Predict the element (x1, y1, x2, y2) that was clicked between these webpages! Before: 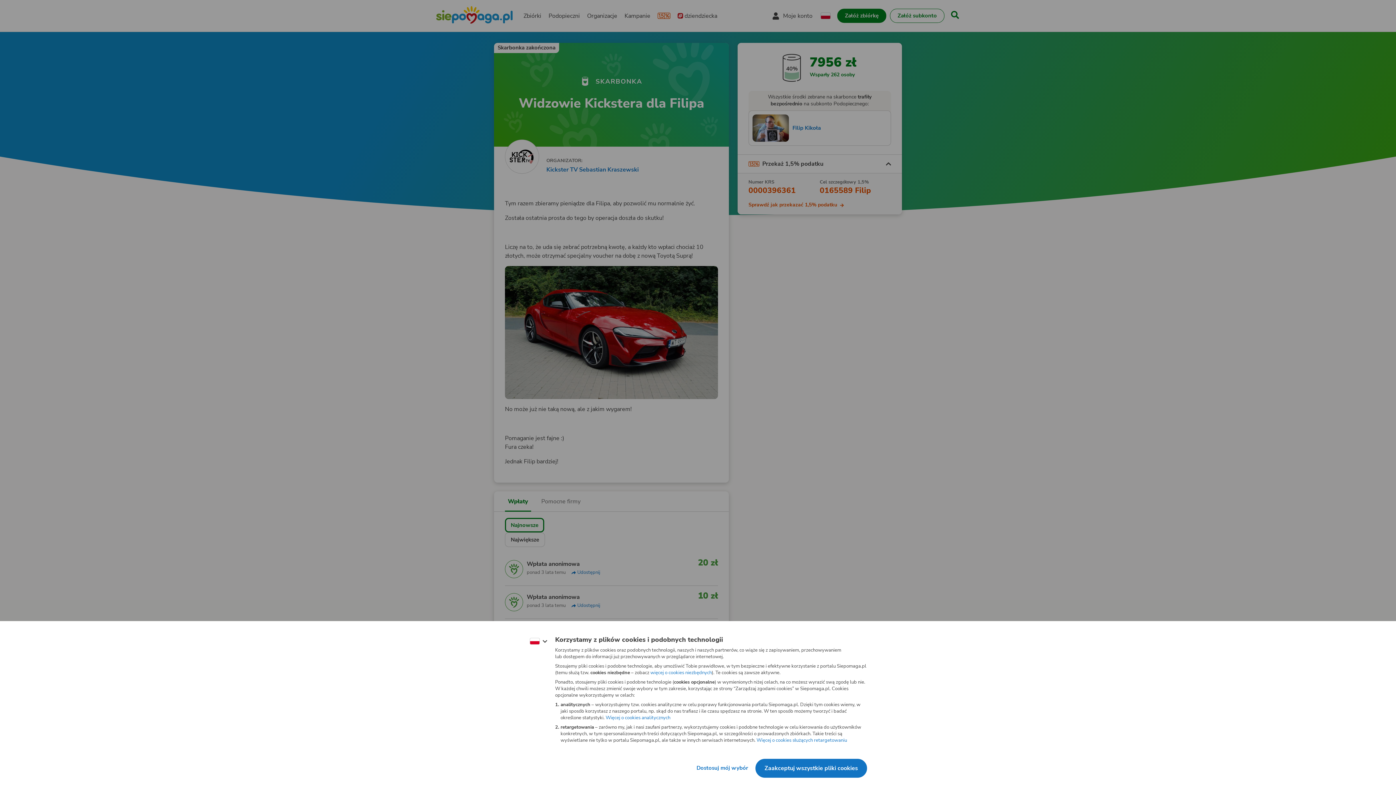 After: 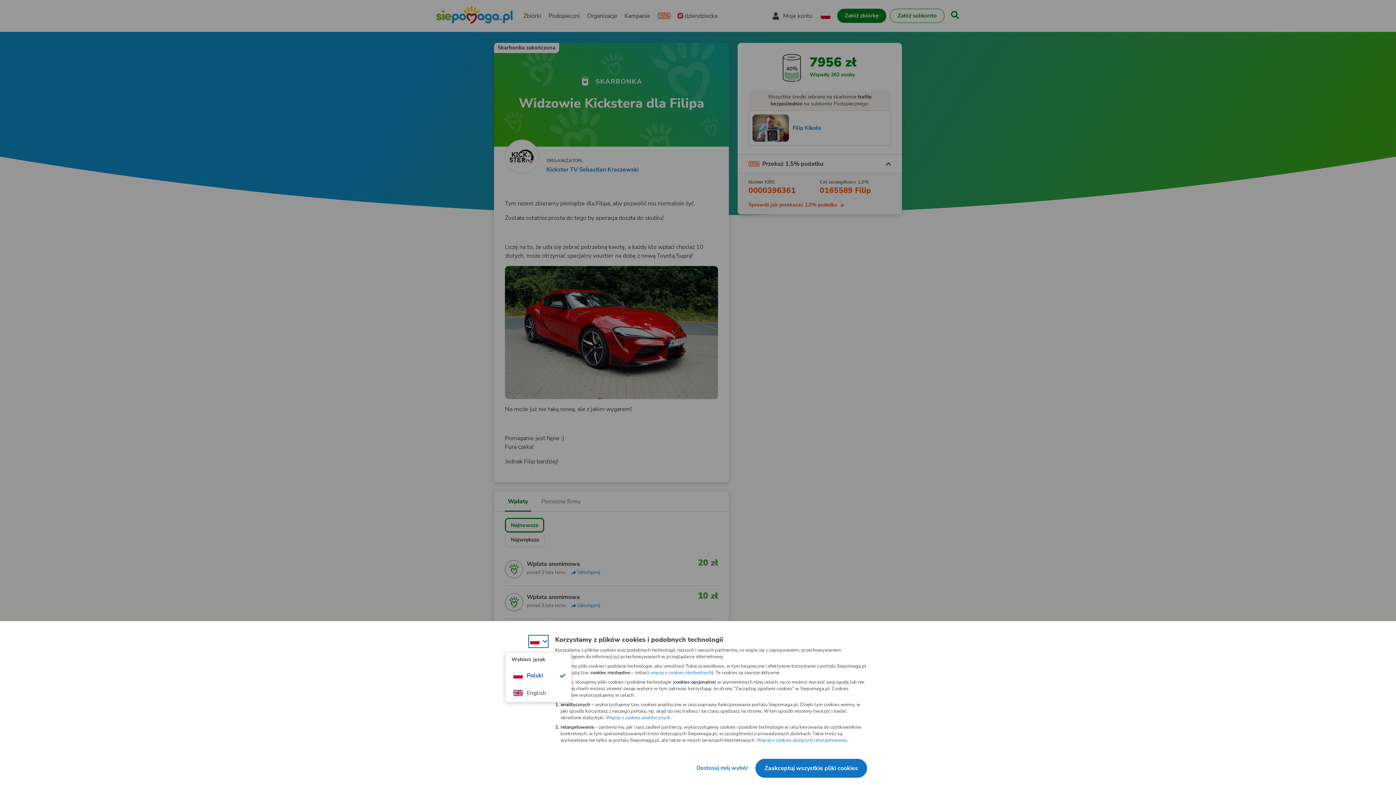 Action: label: Zmień język bbox: (563, 648, 577, 656)